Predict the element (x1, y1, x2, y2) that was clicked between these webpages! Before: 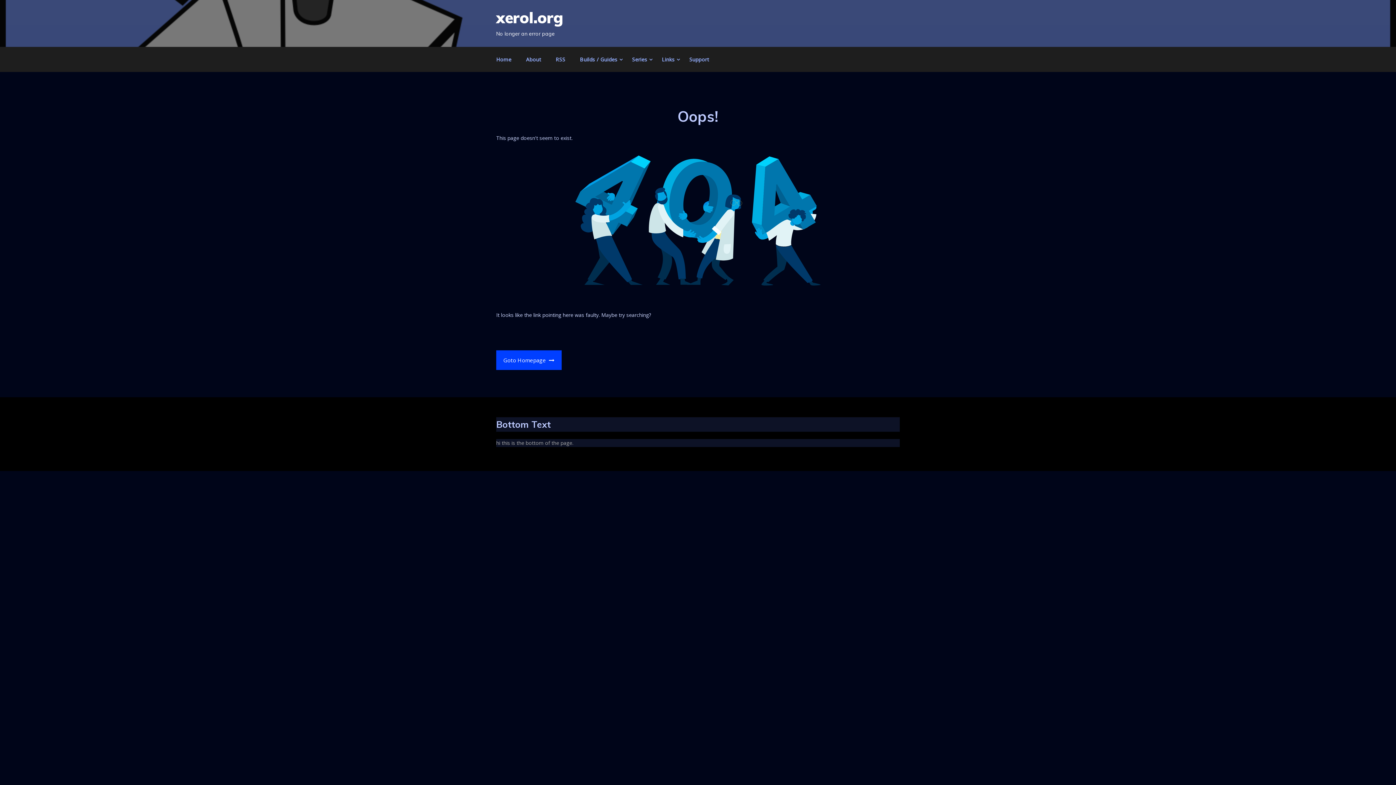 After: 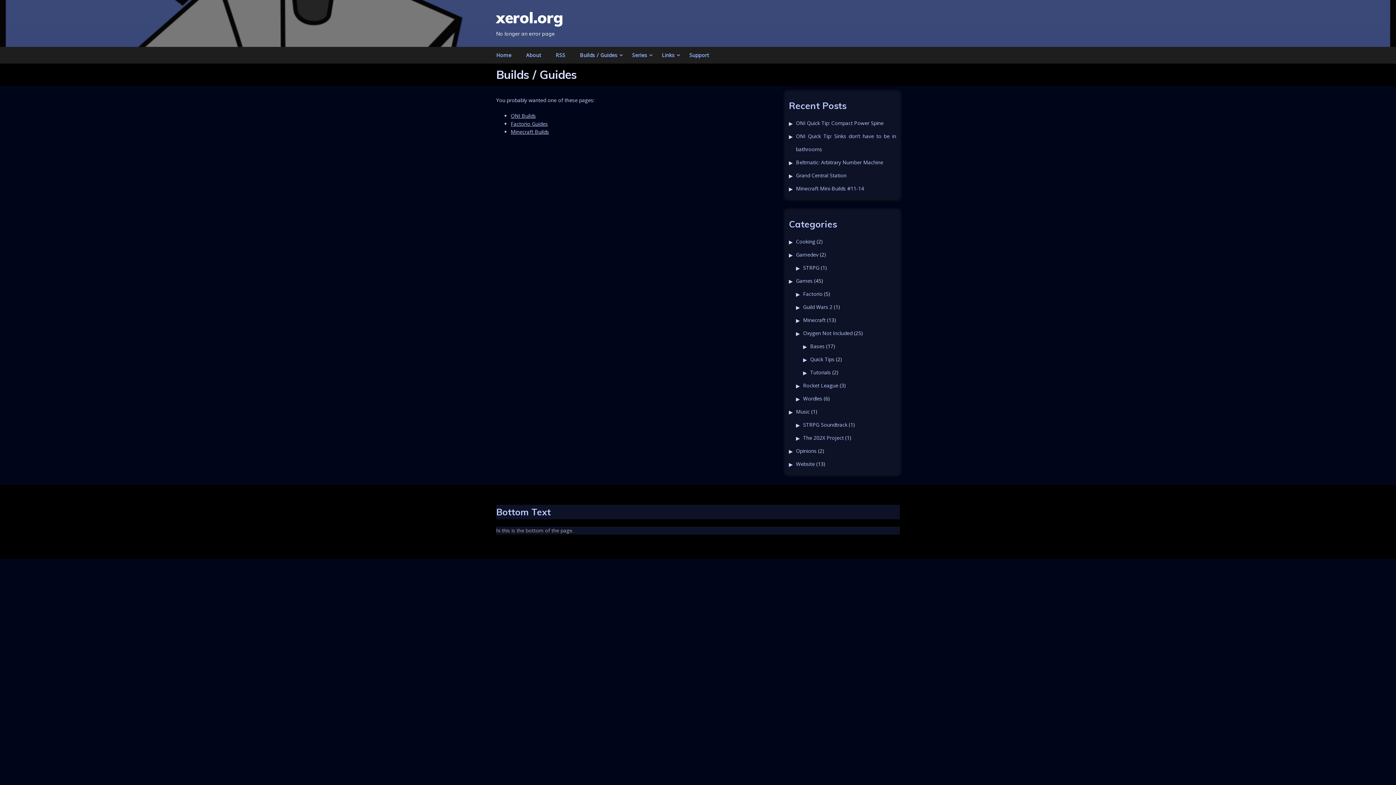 Action: label: Builds / Guides bbox: (580, 55, 617, 62)